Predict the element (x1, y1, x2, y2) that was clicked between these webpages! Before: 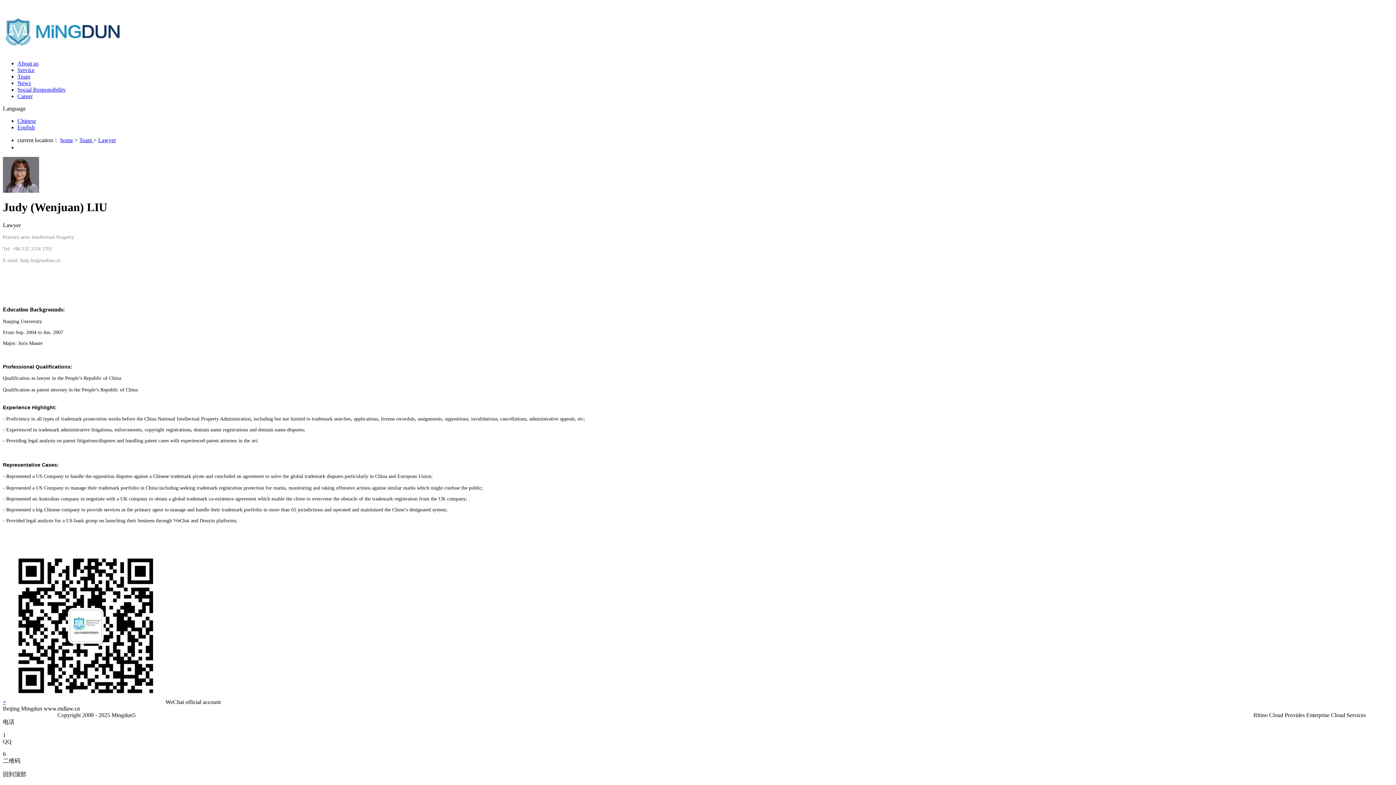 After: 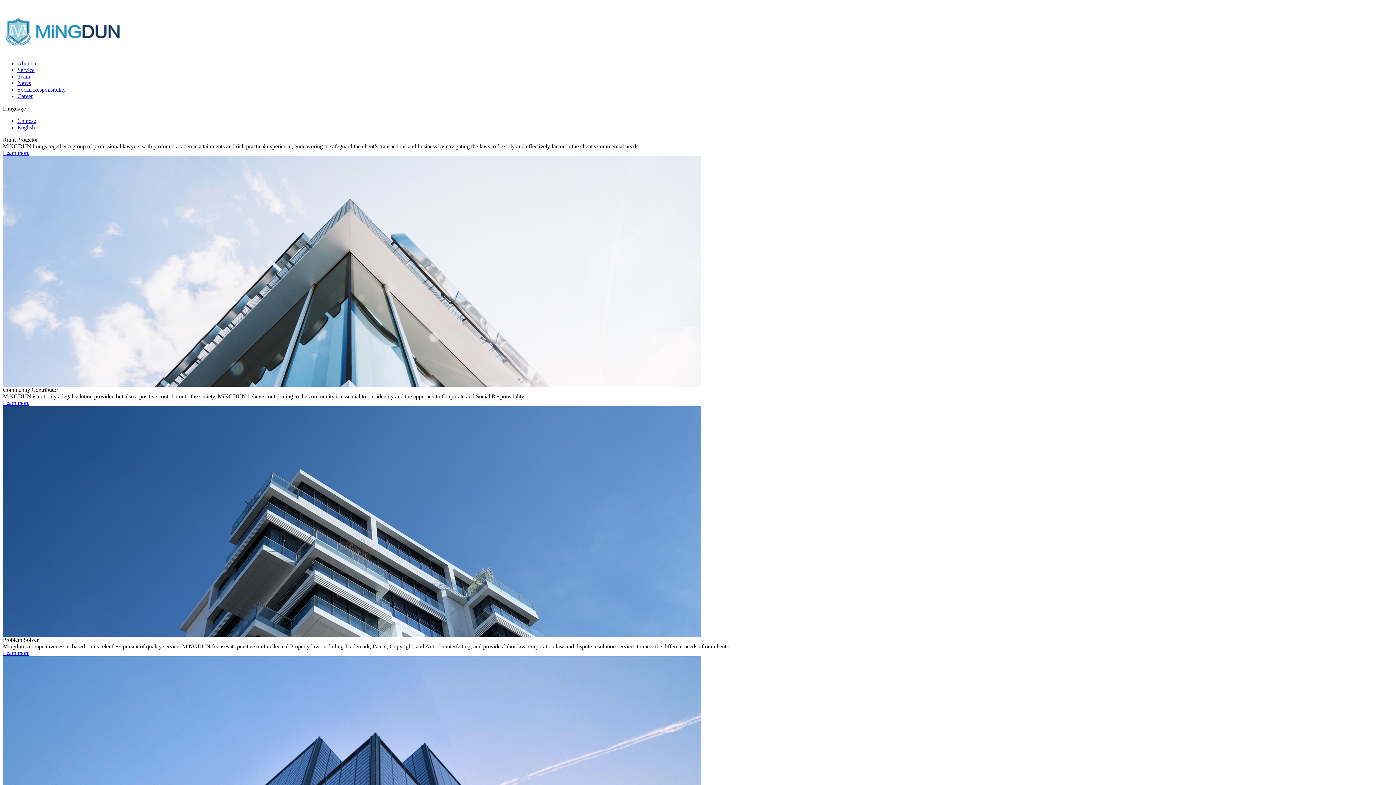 Action: label: home bbox: (60, 137, 73, 143)